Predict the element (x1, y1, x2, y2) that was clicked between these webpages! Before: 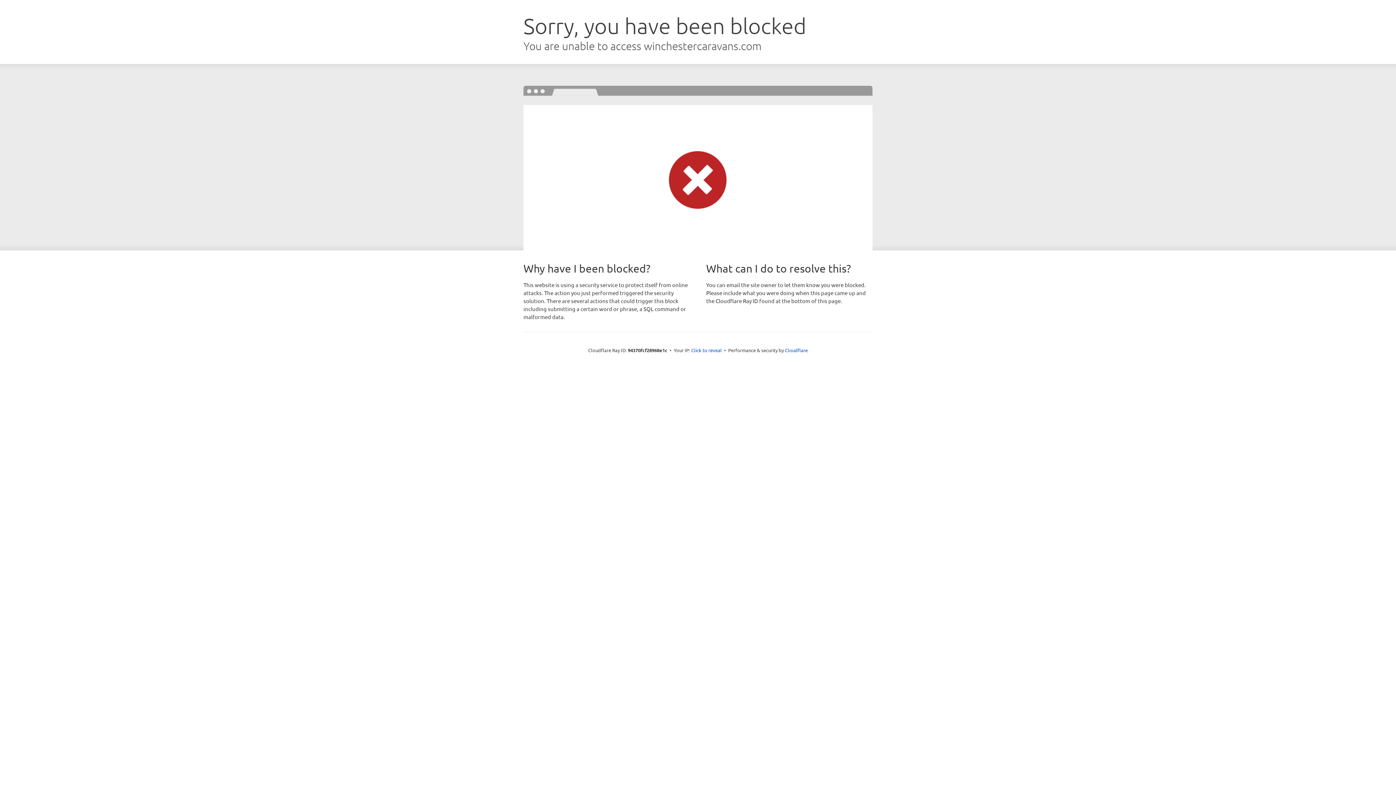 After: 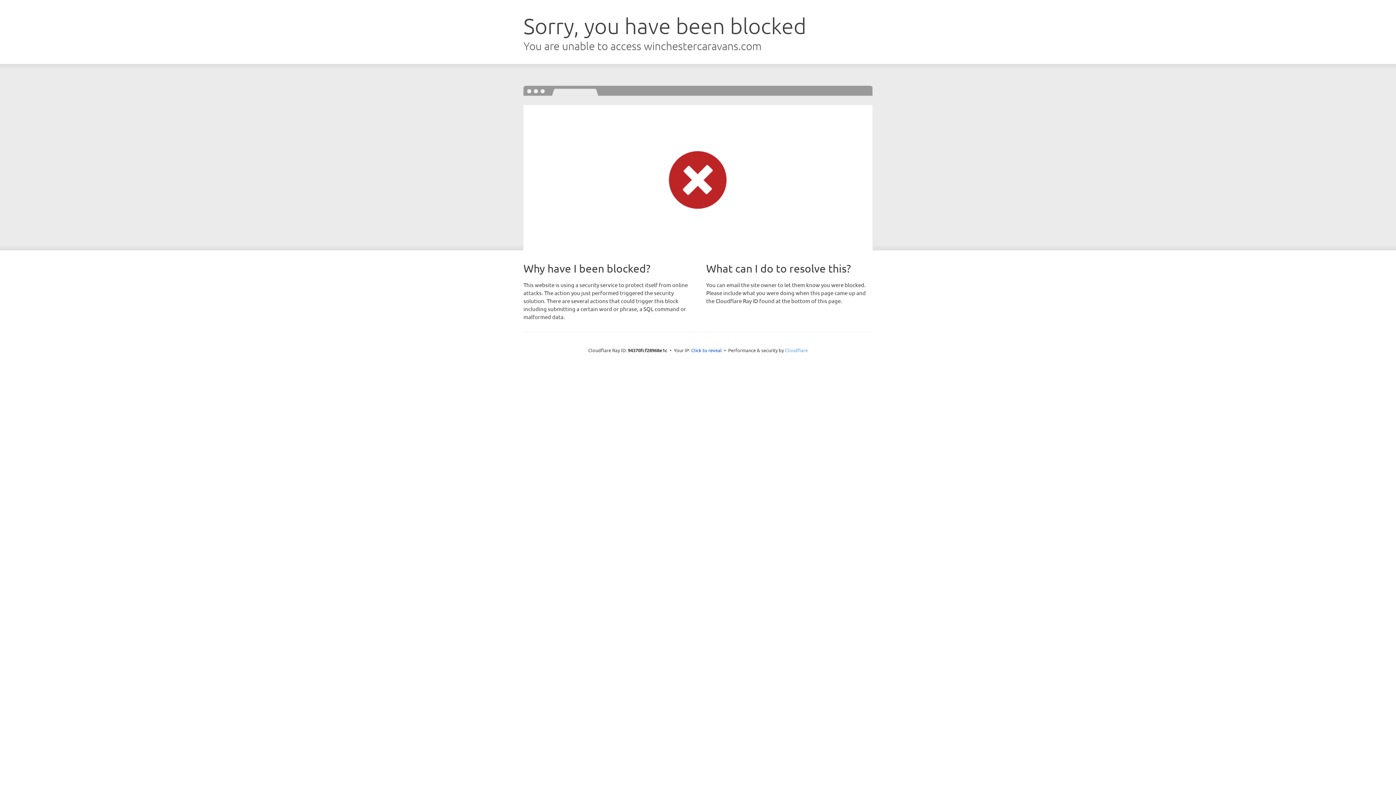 Action: label: Cloudflare bbox: (785, 347, 808, 353)